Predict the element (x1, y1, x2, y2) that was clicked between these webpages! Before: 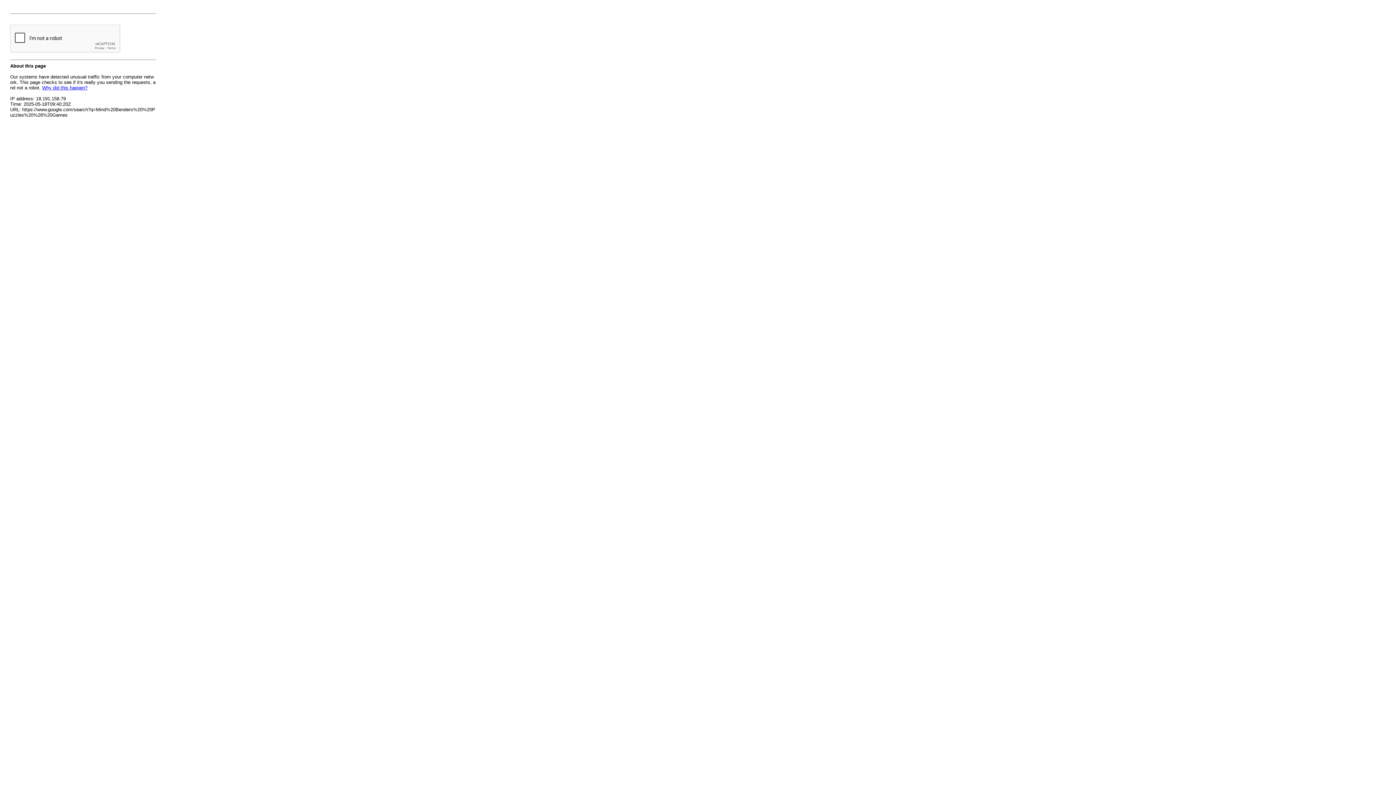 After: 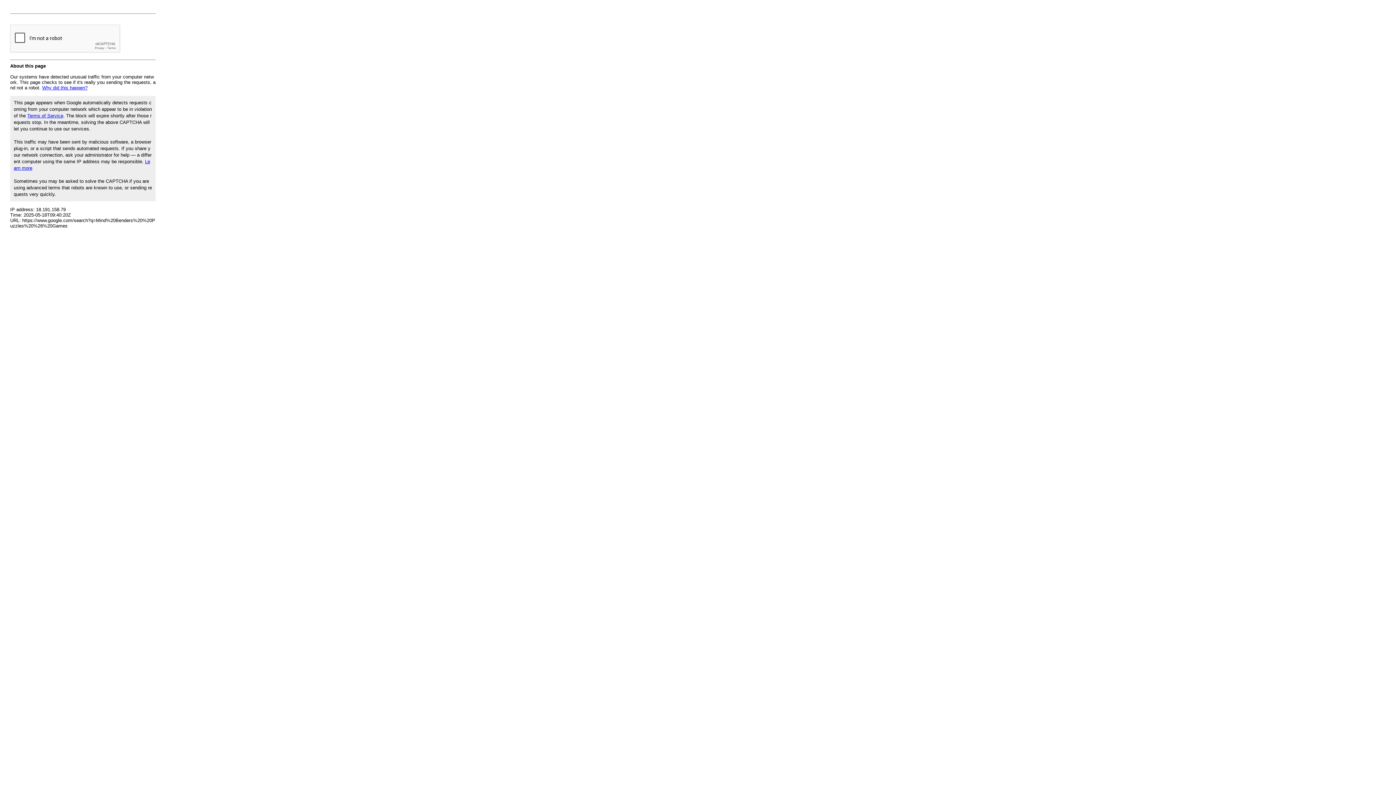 Action: bbox: (42, 85, 87, 90) label: Why did this happen?